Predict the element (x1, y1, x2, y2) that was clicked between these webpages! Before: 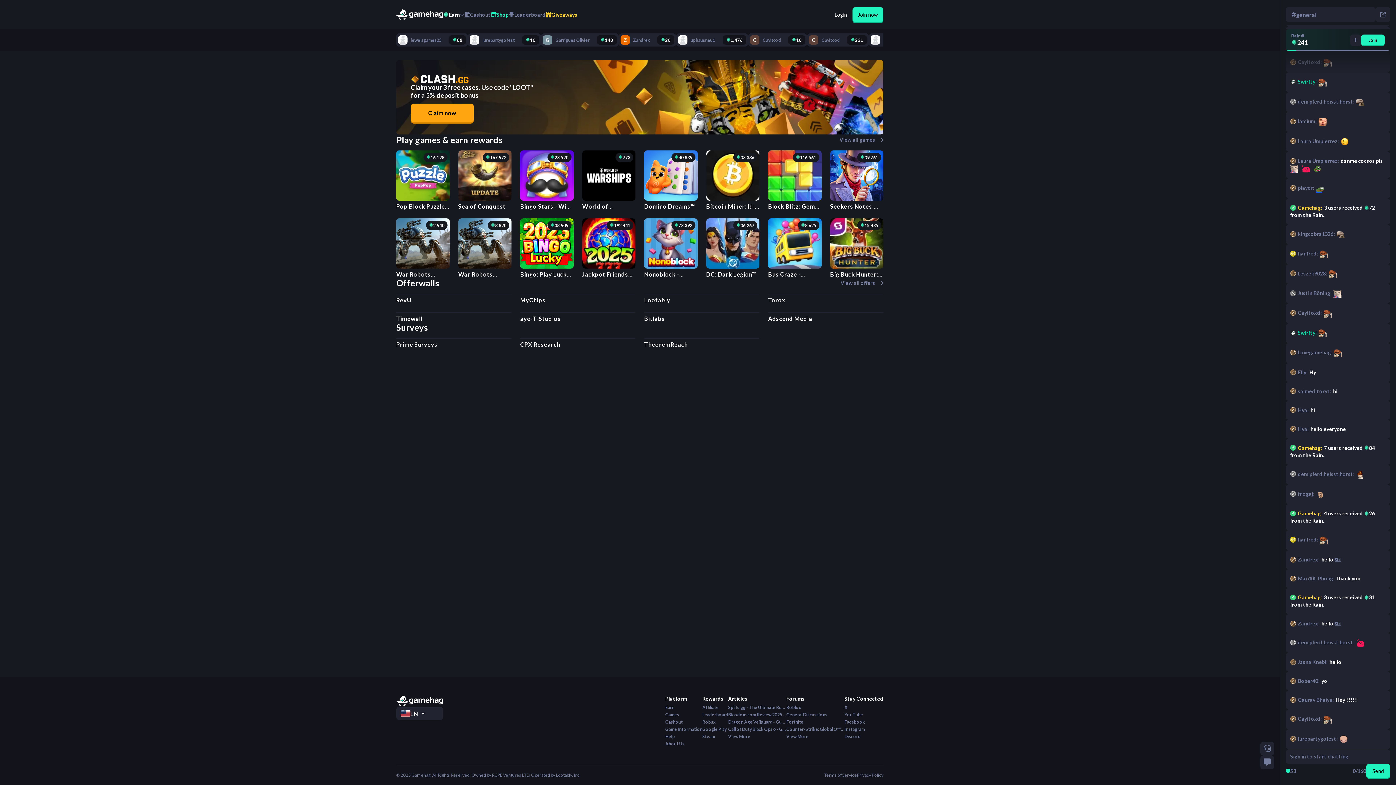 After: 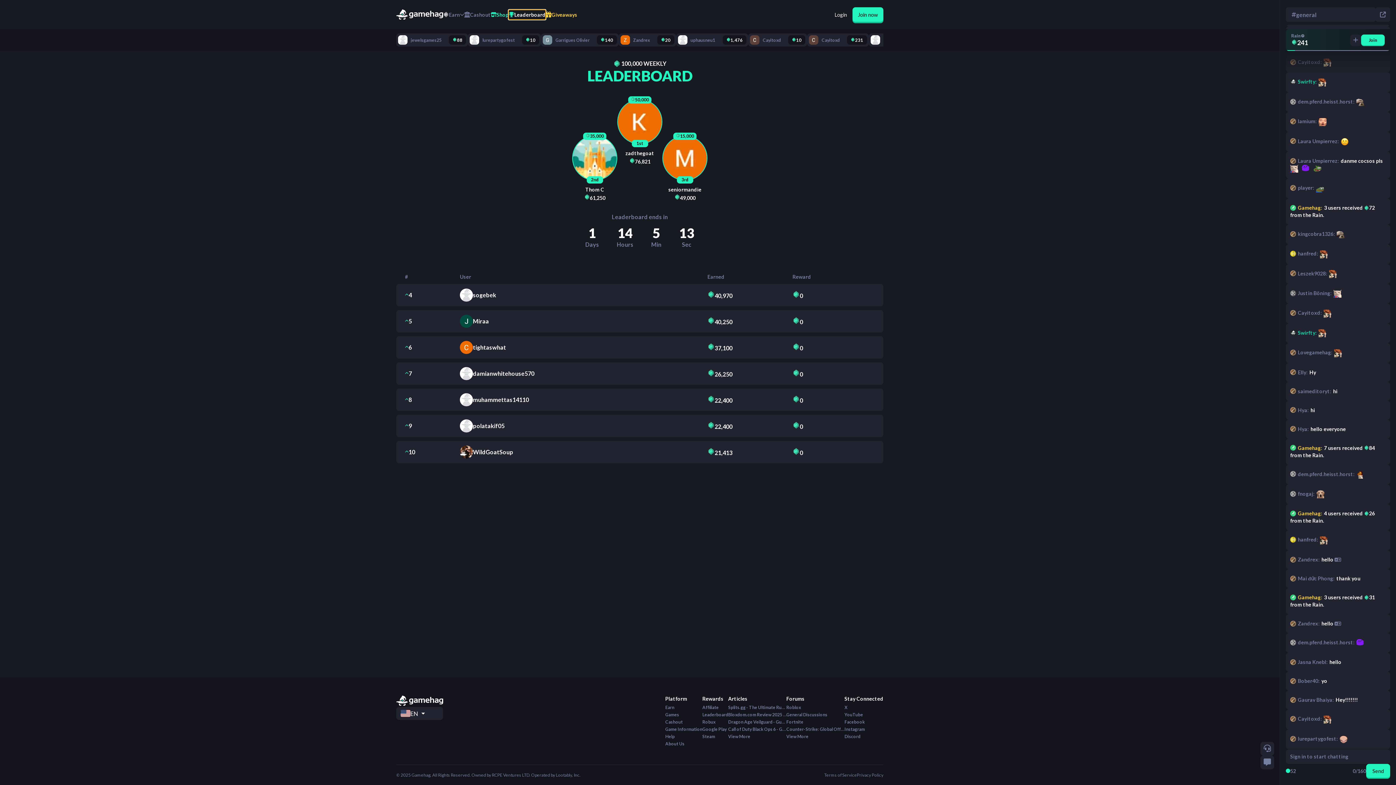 Action: bbox: (508, 9, 545, 19) label: Leaderboard